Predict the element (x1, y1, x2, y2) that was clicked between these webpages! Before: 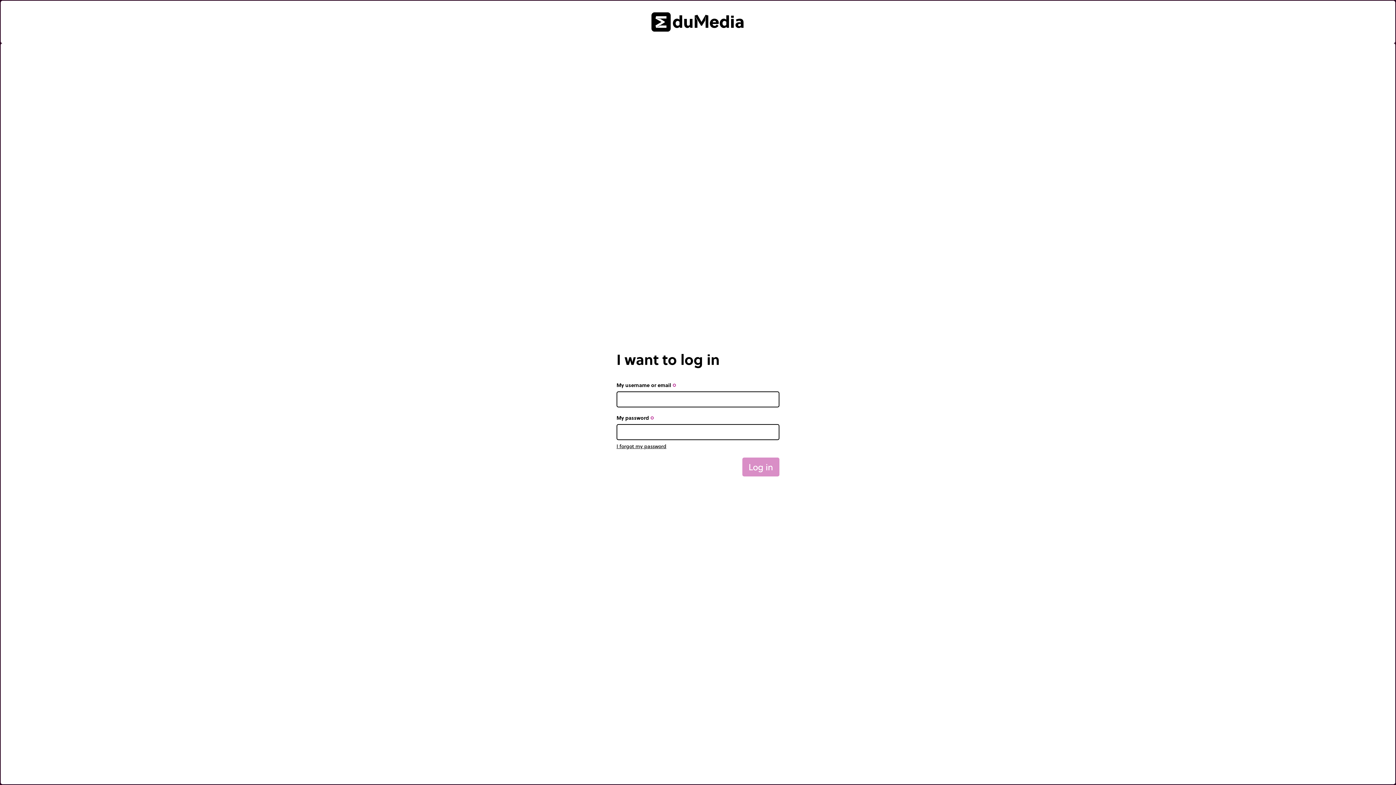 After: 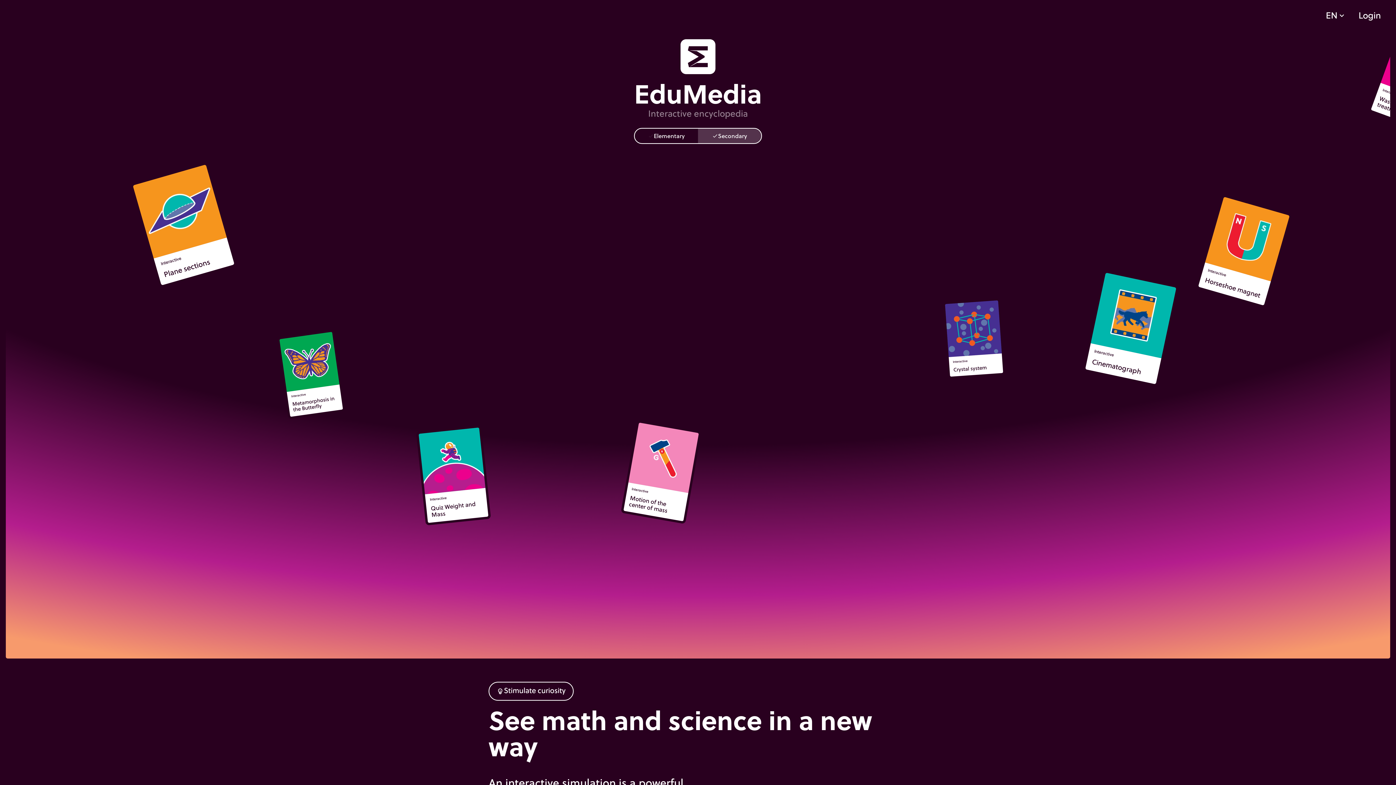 Action: bbox: (0, 0, 1395, 43)